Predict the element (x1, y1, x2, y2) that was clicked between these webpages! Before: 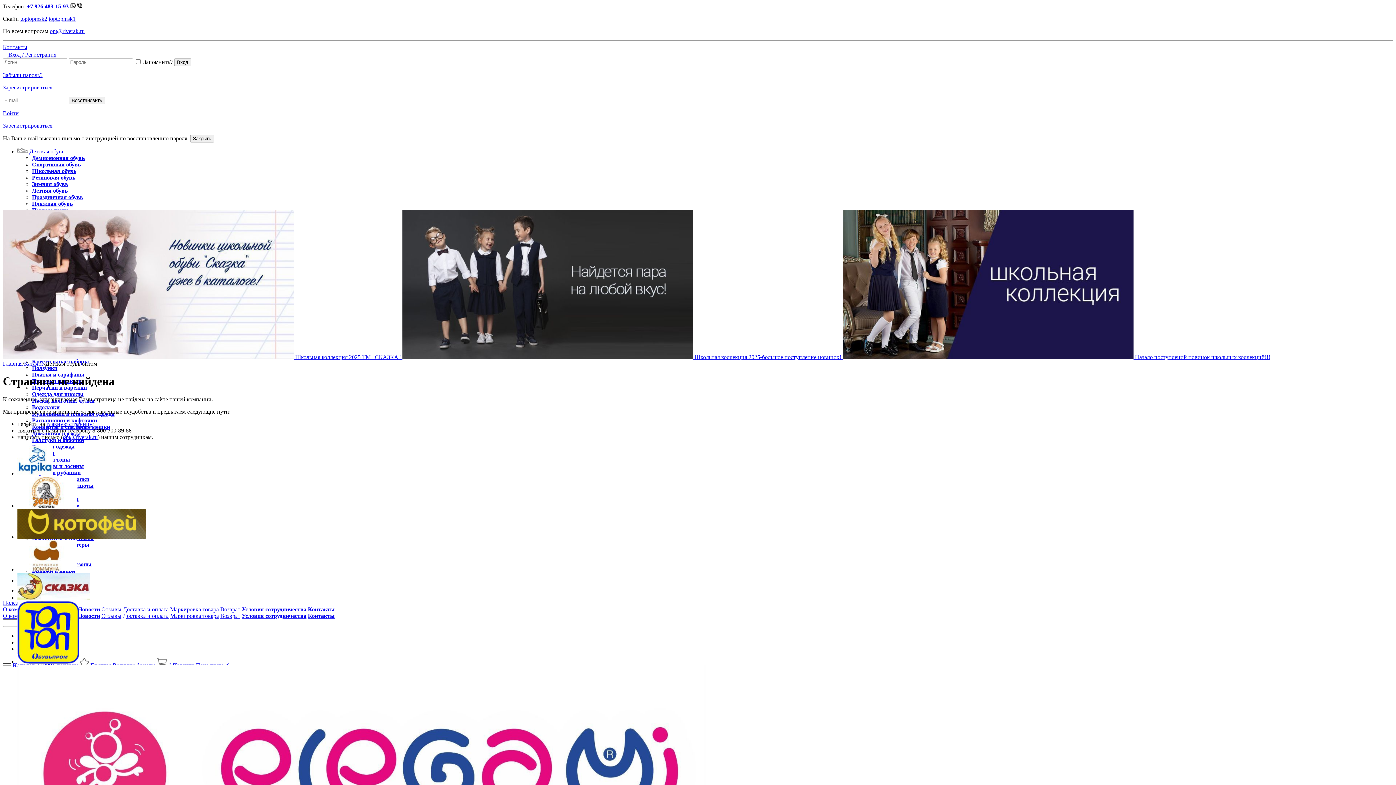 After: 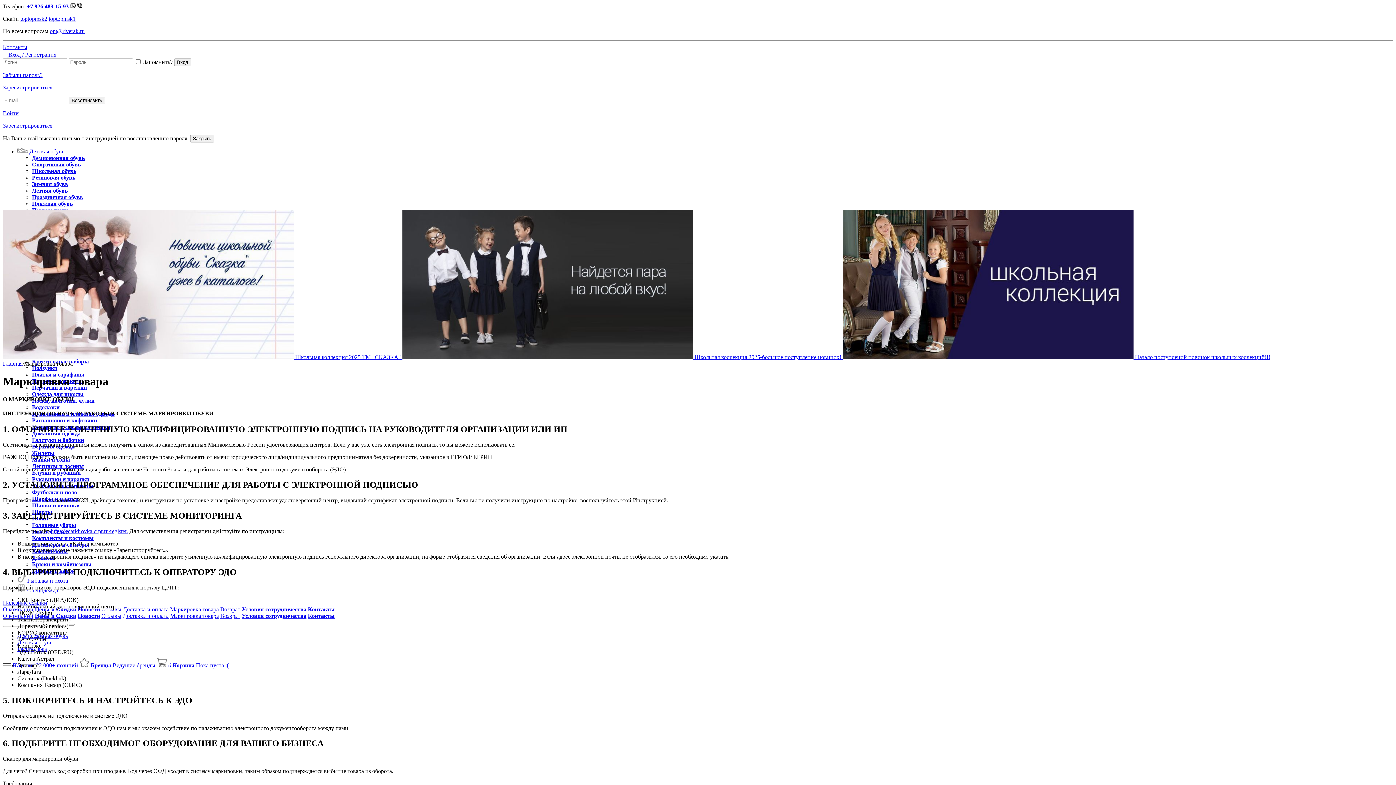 Action: label: Маркировка товара bbox: (170, 613, 218, 619)